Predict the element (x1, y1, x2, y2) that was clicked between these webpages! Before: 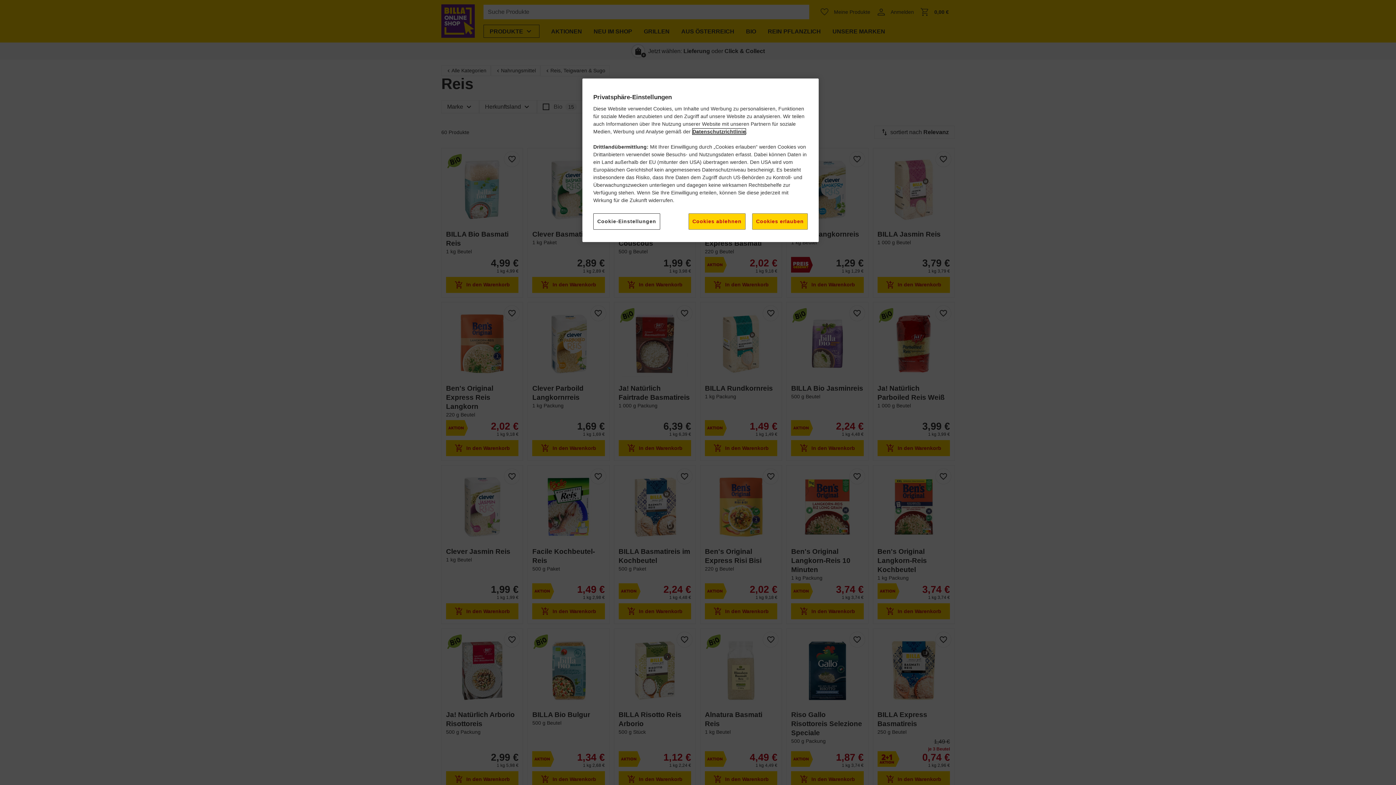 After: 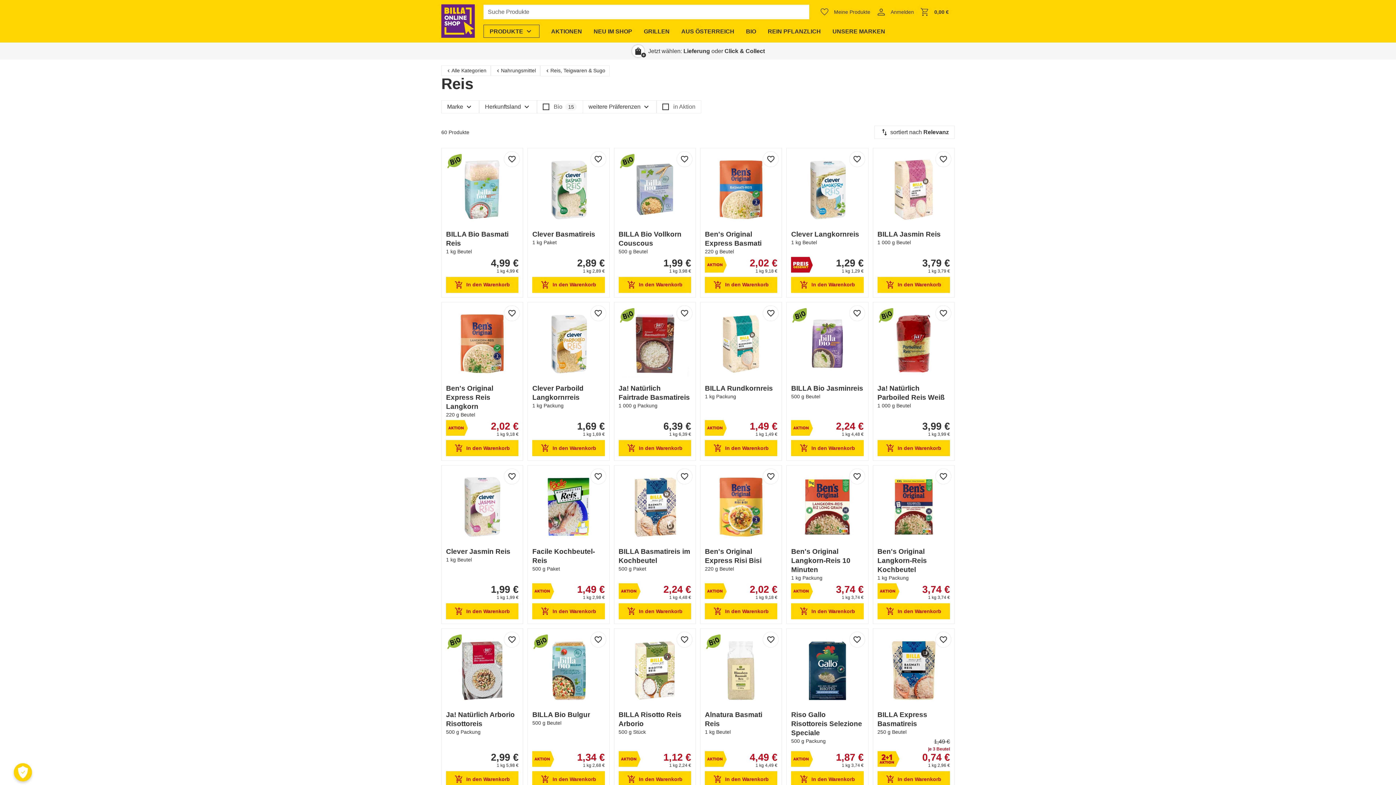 Action: bbox: (688, 213, 745, 229) label: Cookies ablehnen